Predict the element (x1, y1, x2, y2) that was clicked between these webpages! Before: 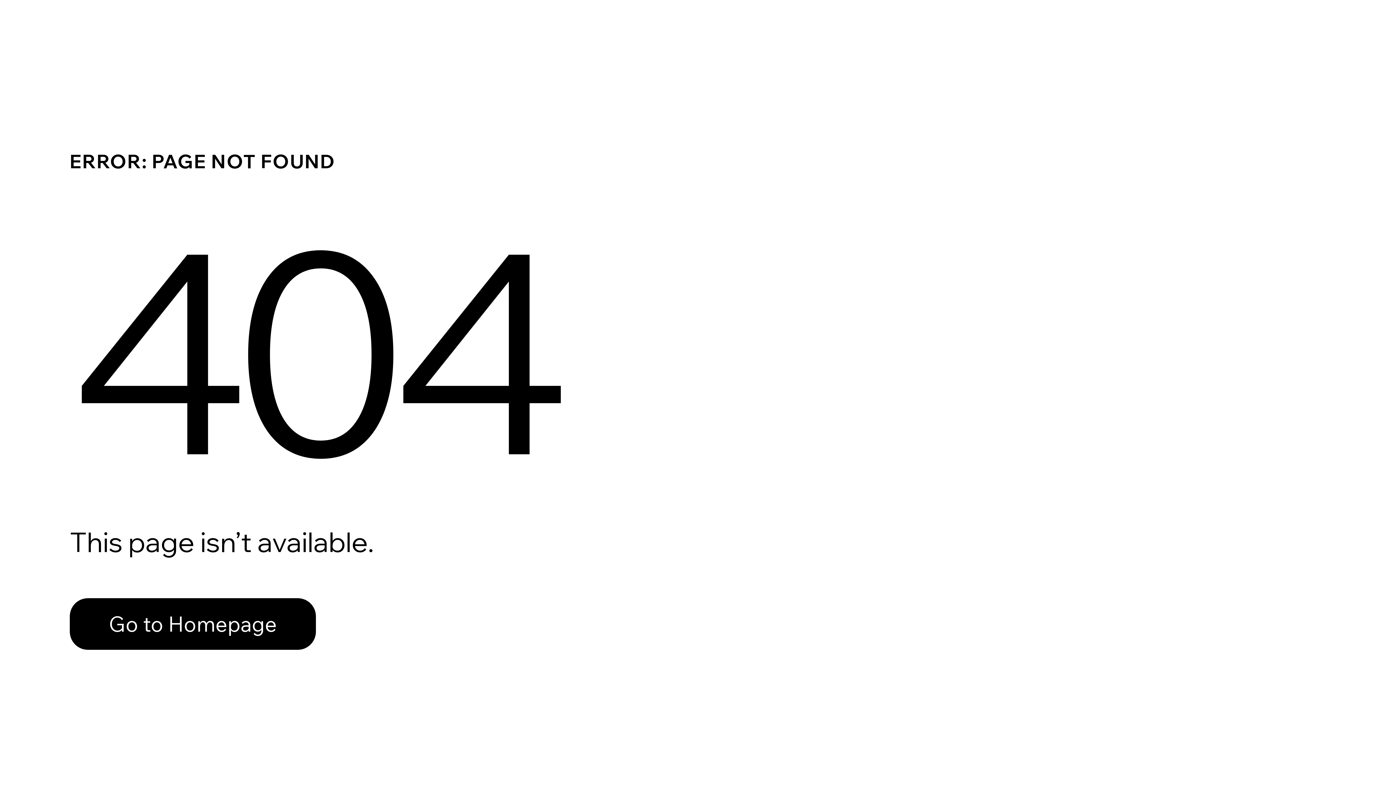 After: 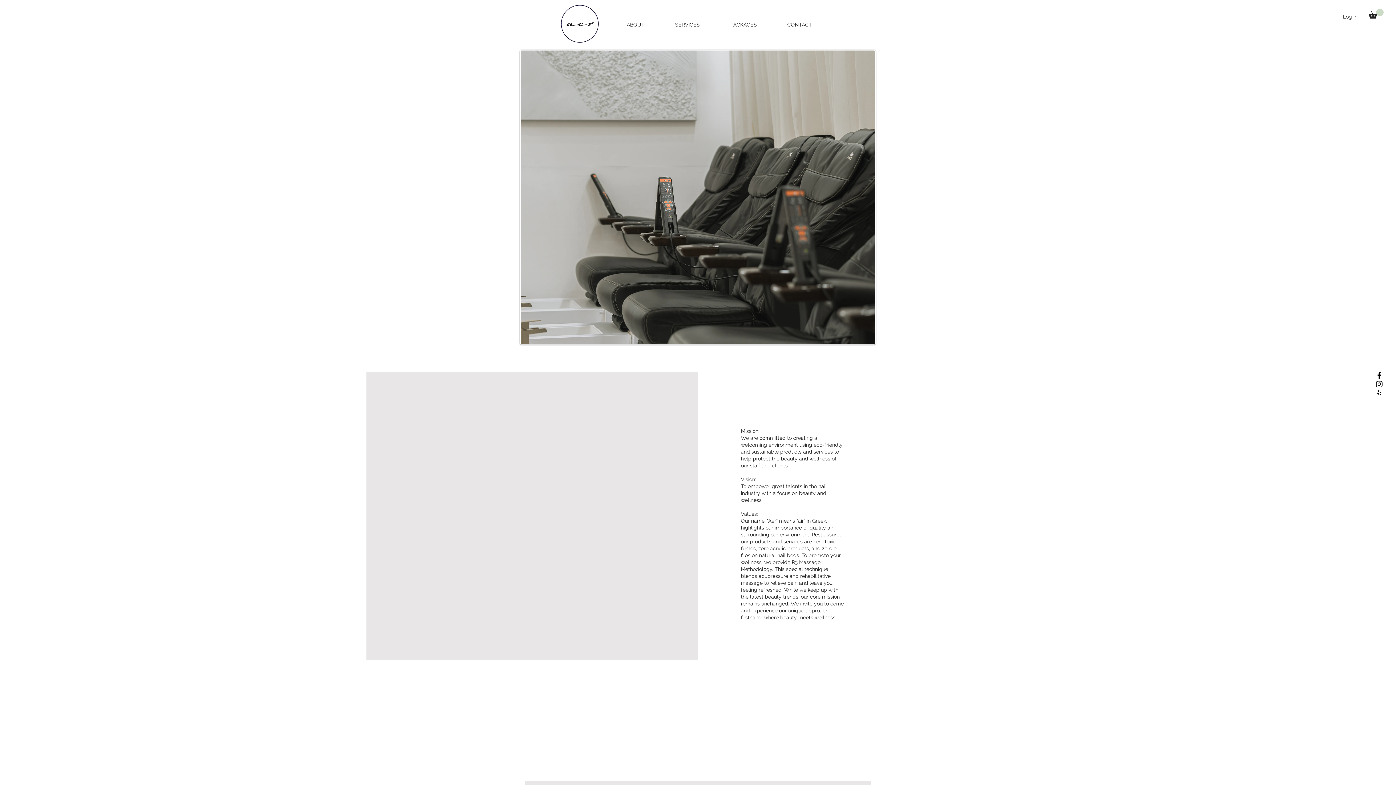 Action: label: Go to Homepage bbox: (69, 598, 316, 650)